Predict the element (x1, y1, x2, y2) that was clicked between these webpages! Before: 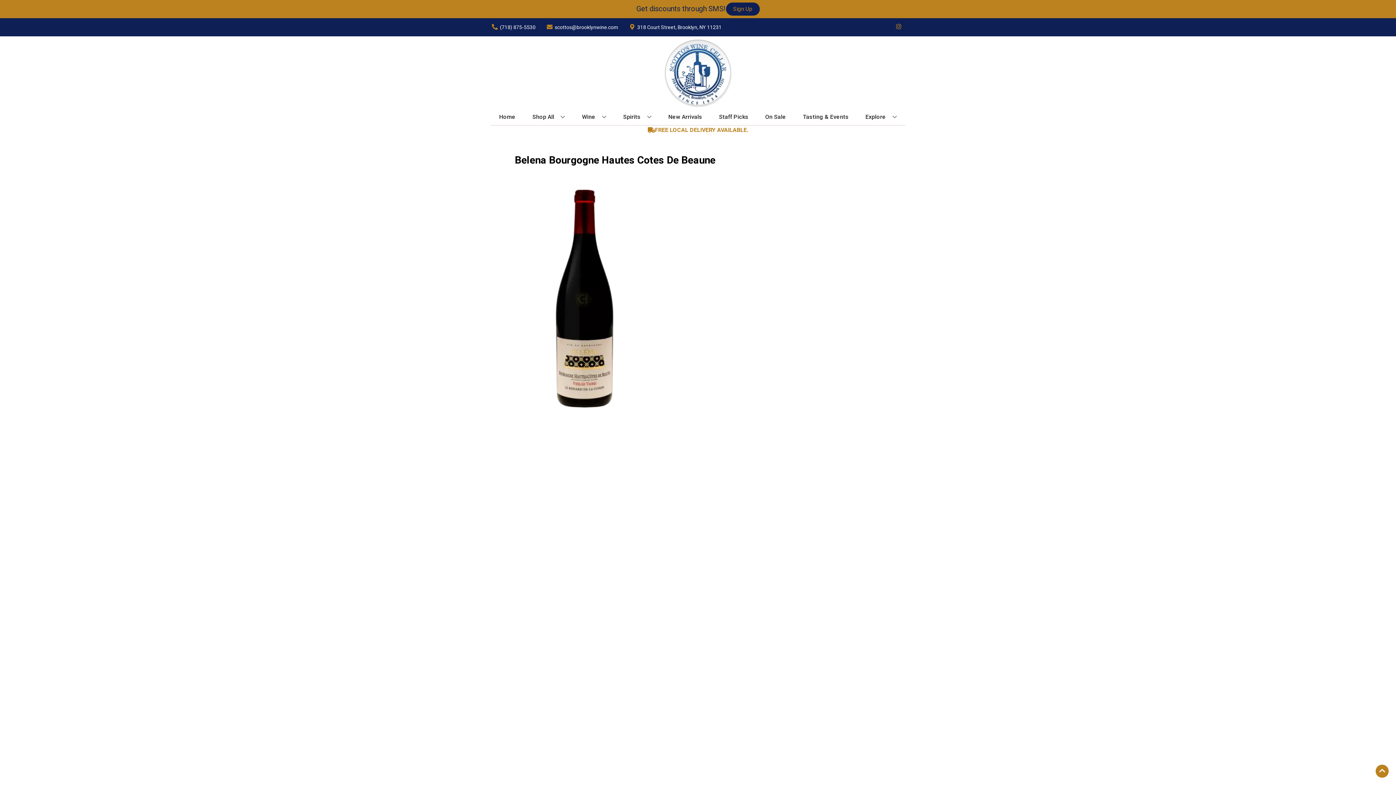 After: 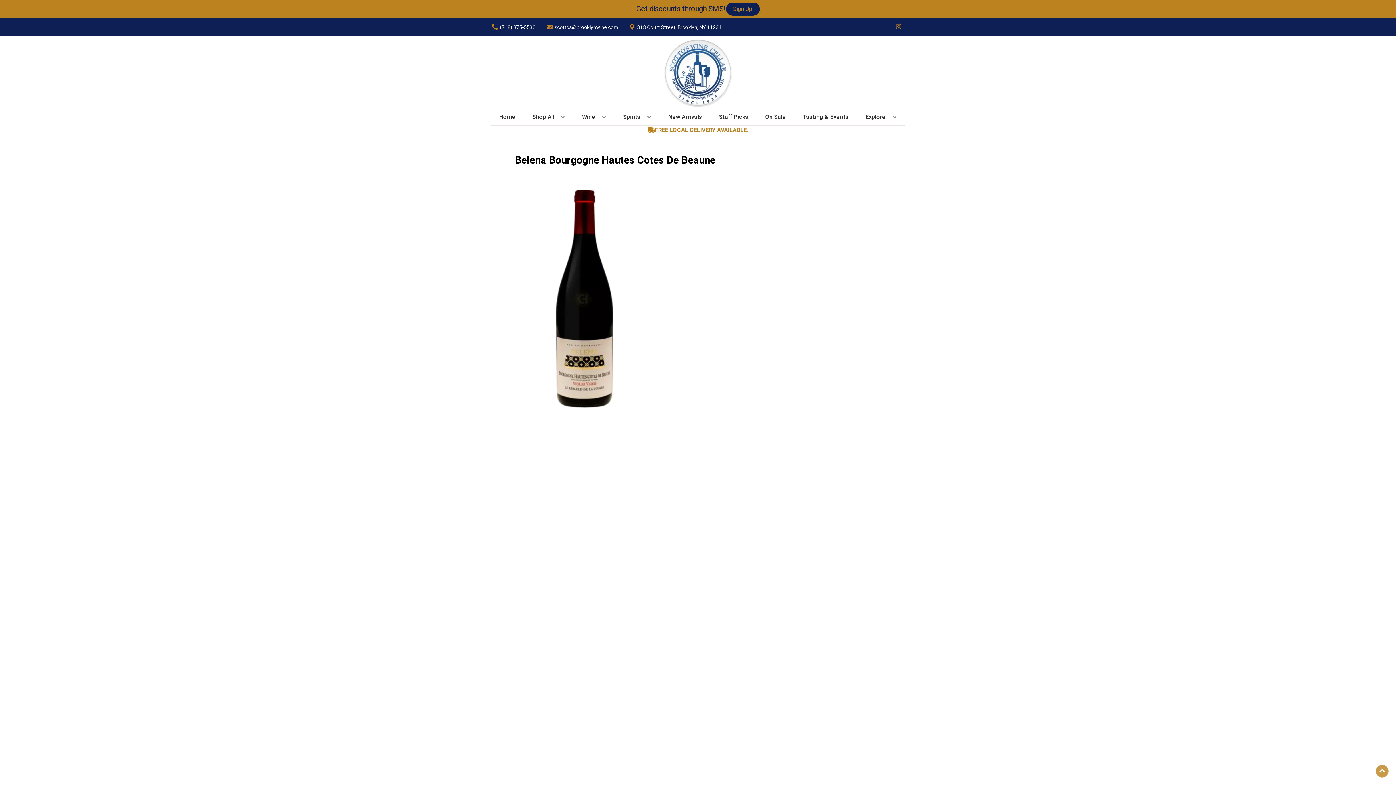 Action: label: Go to top bbox: (1376, 765, 1389, 778)